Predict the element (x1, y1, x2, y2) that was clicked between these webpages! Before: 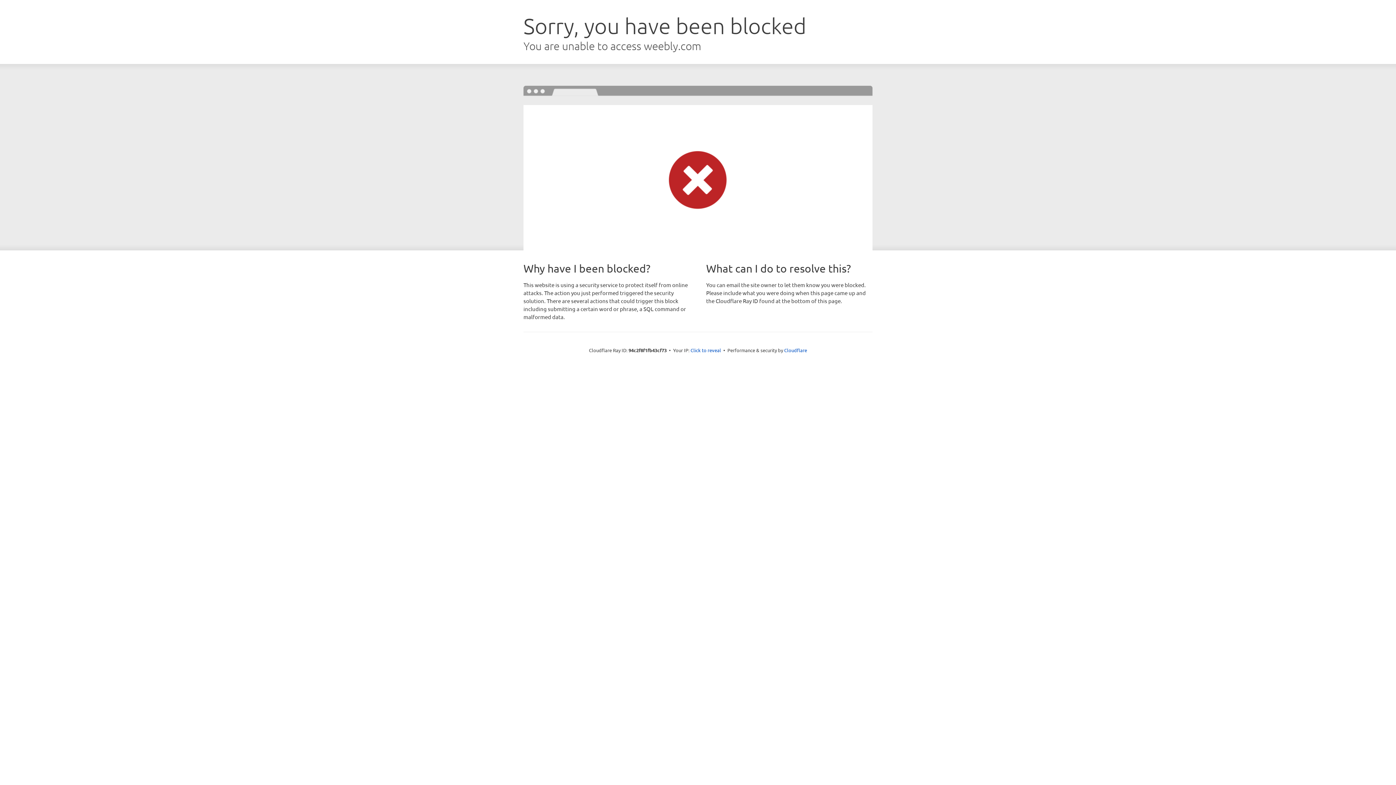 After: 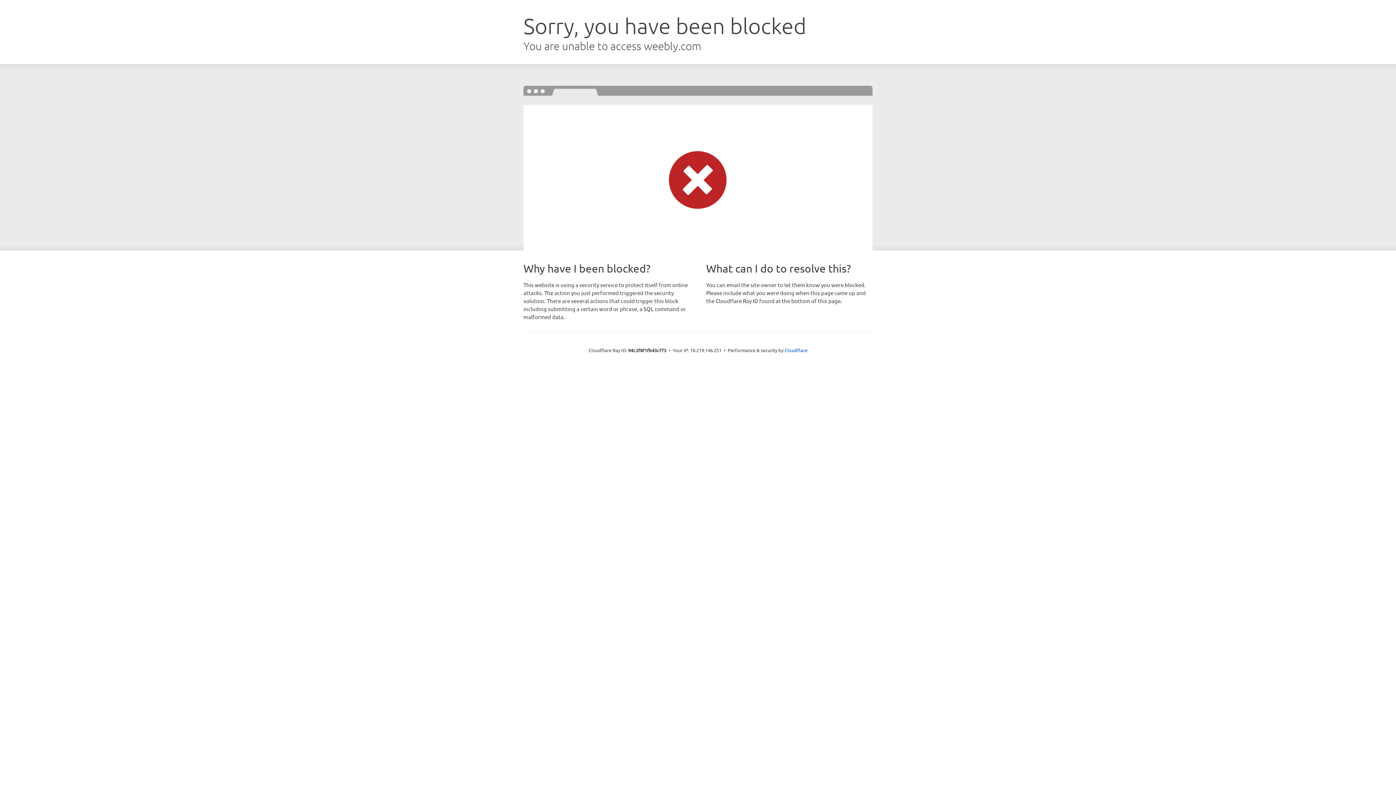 Action: bbox: (690, 346, 721, 353) label: Click to reveal